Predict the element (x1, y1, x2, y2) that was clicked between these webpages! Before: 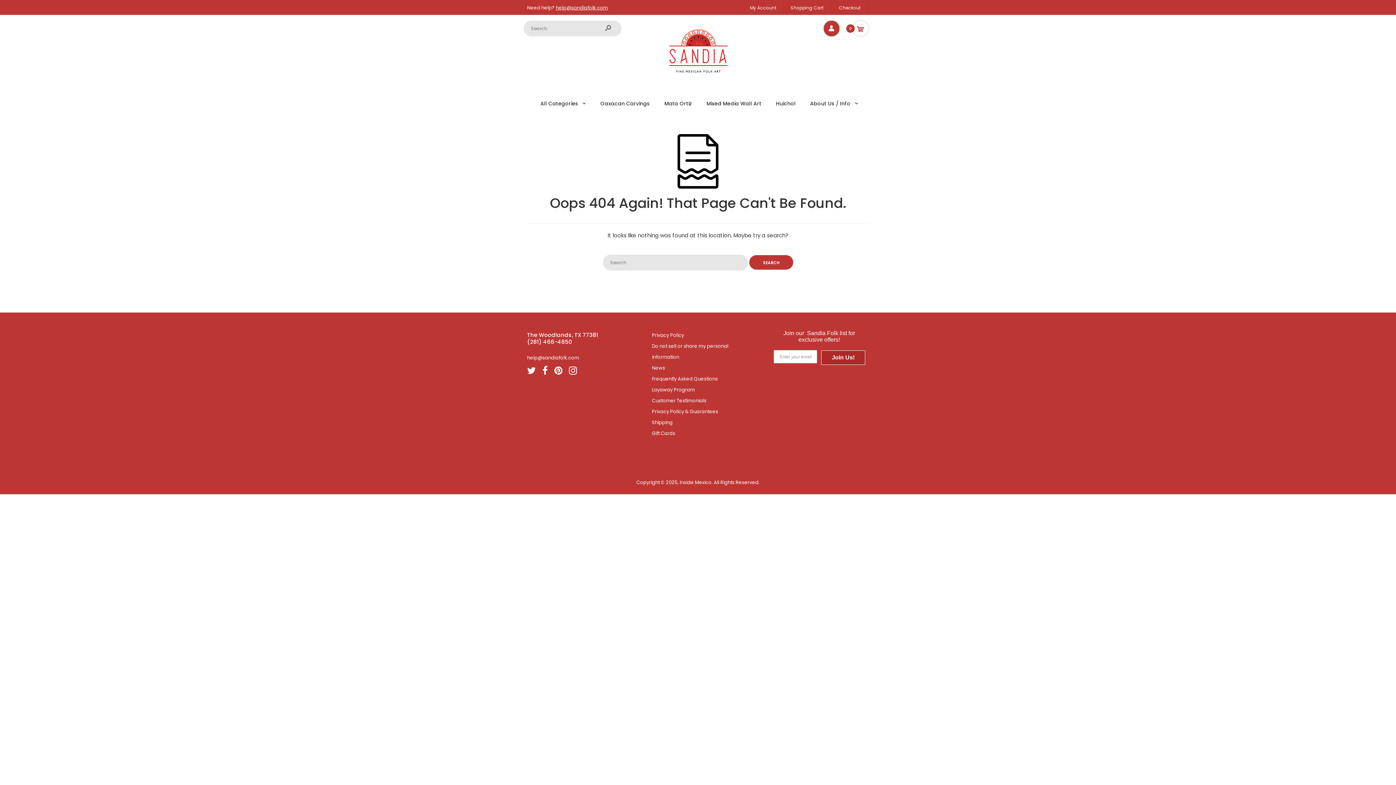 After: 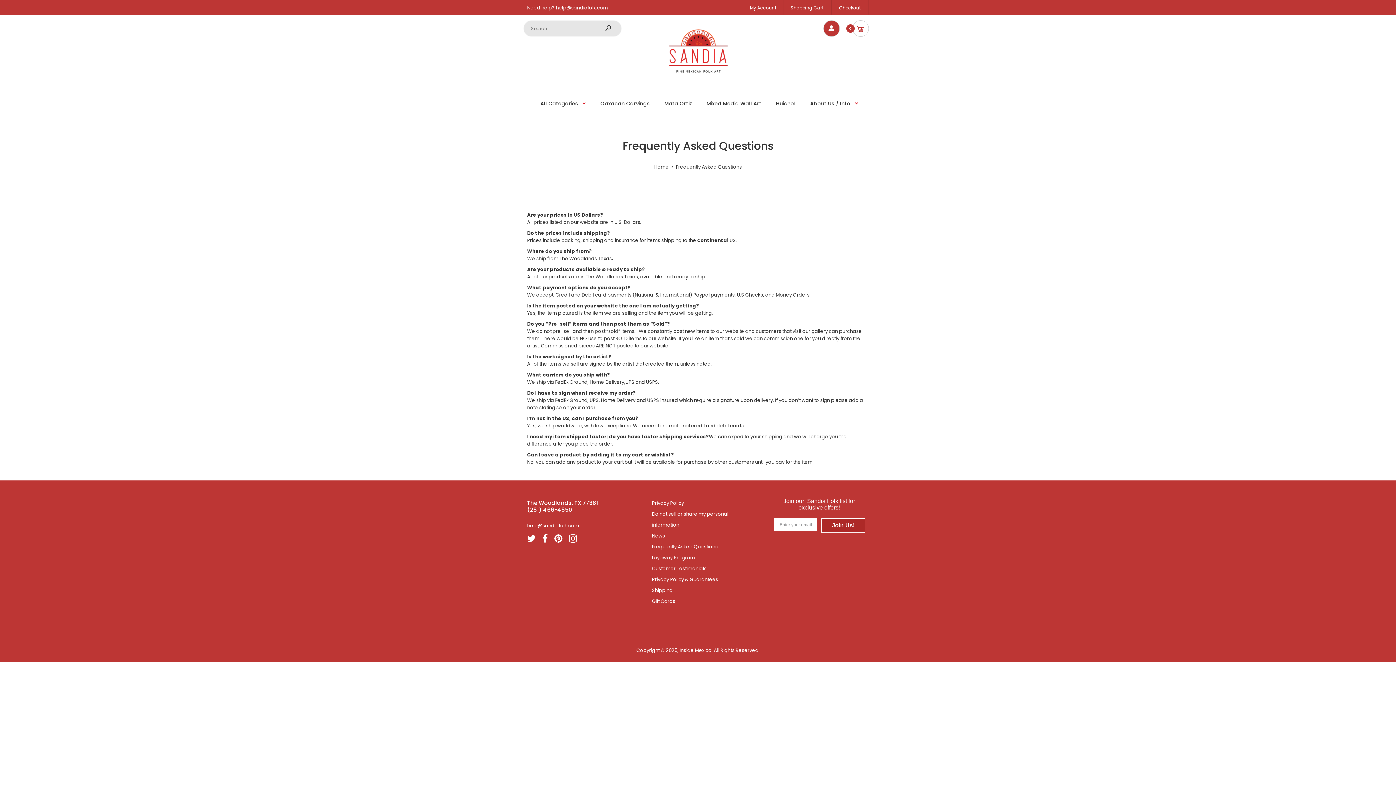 Action: bbox: (652, 375, 717, 382) label: Frequently Asked Questions